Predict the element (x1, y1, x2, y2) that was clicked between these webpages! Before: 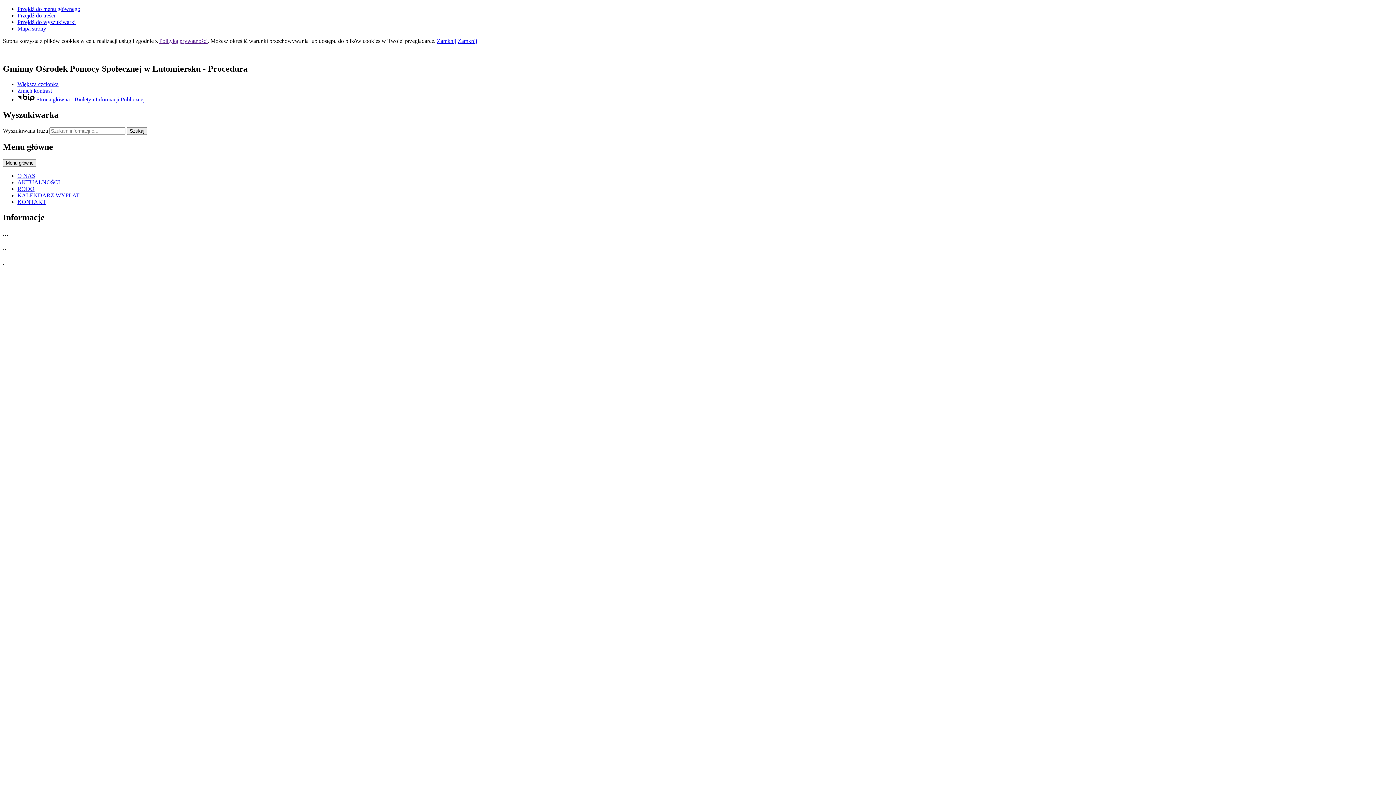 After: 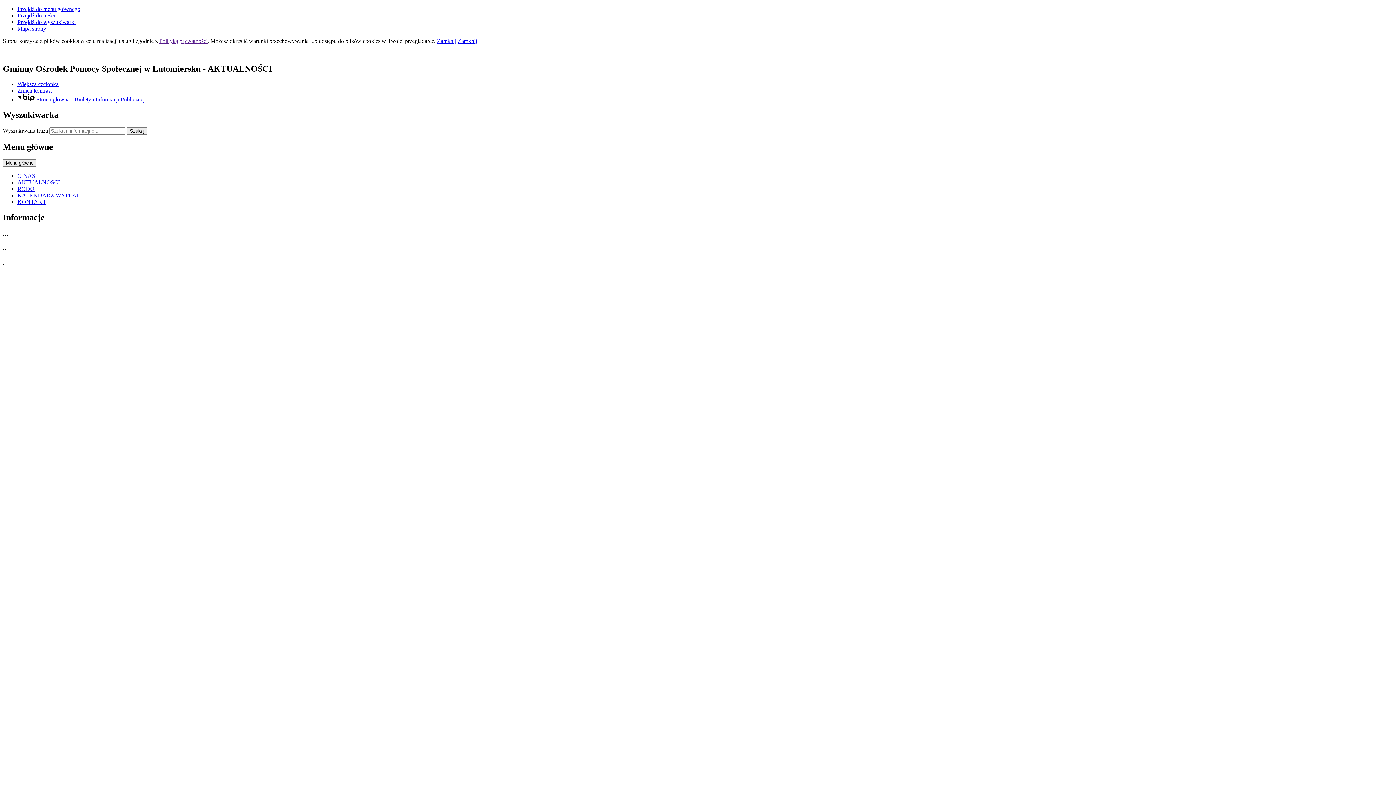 Action: label: AKTUALNOŚCI bbox: (17, 179, 60, 185)